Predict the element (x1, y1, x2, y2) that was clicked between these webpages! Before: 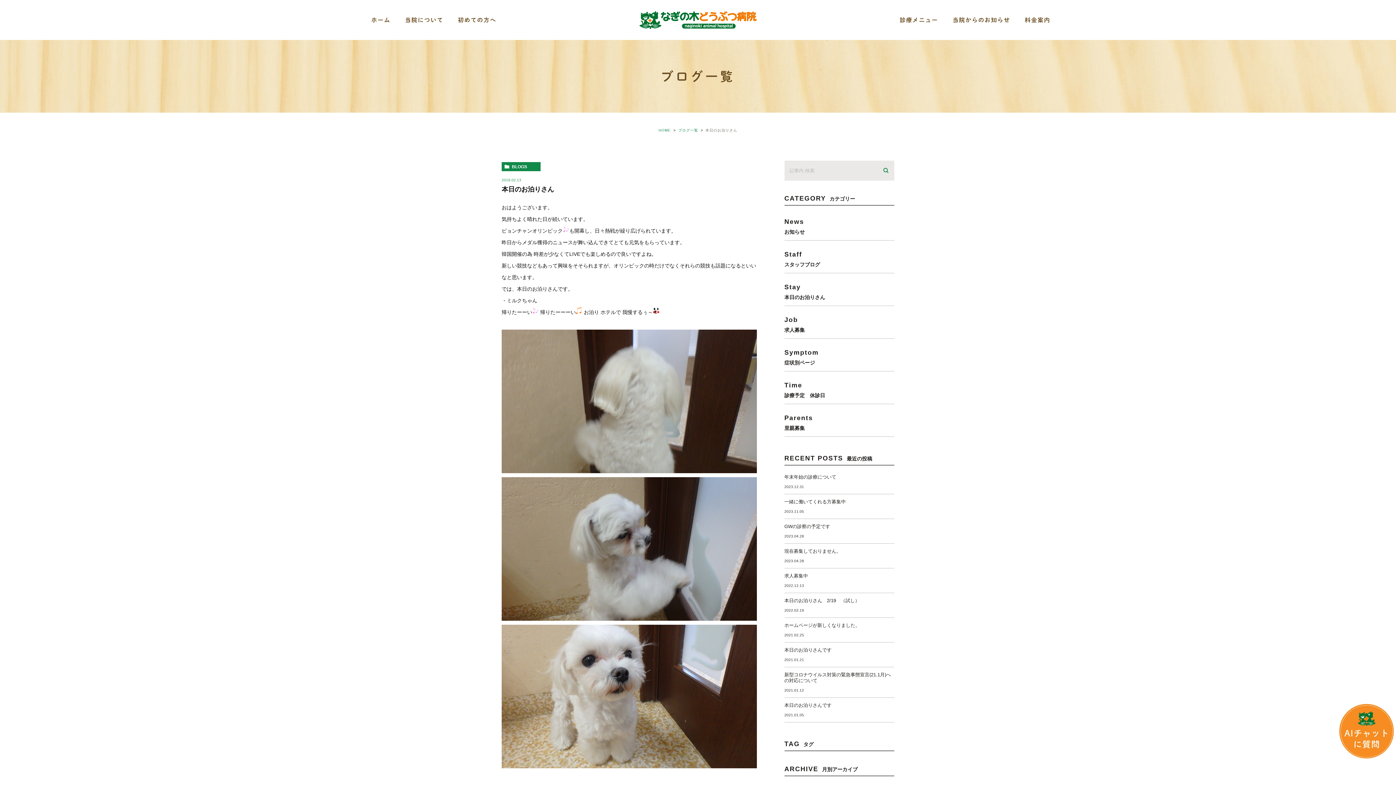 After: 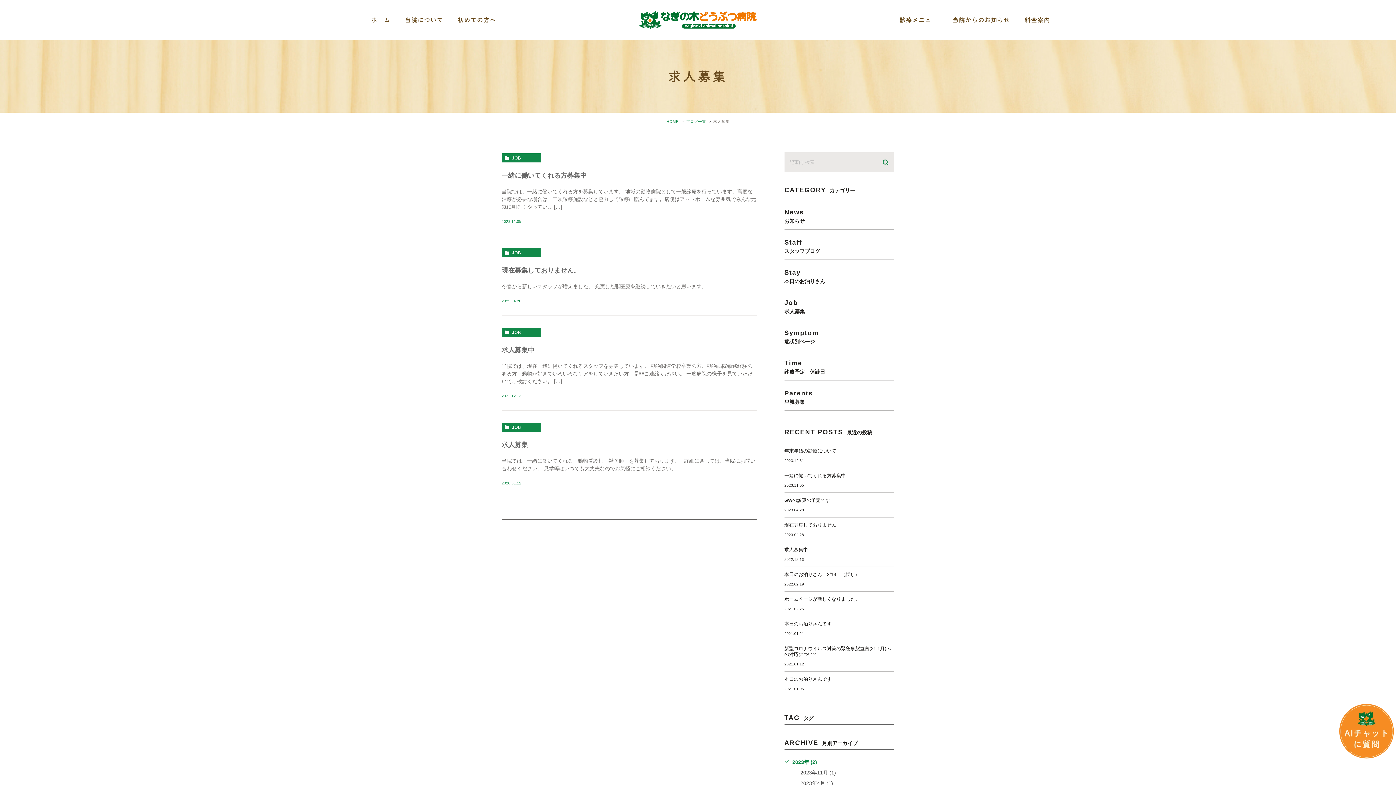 Action: bbox: (784, 312, 894, 332) label: Job
求人募集